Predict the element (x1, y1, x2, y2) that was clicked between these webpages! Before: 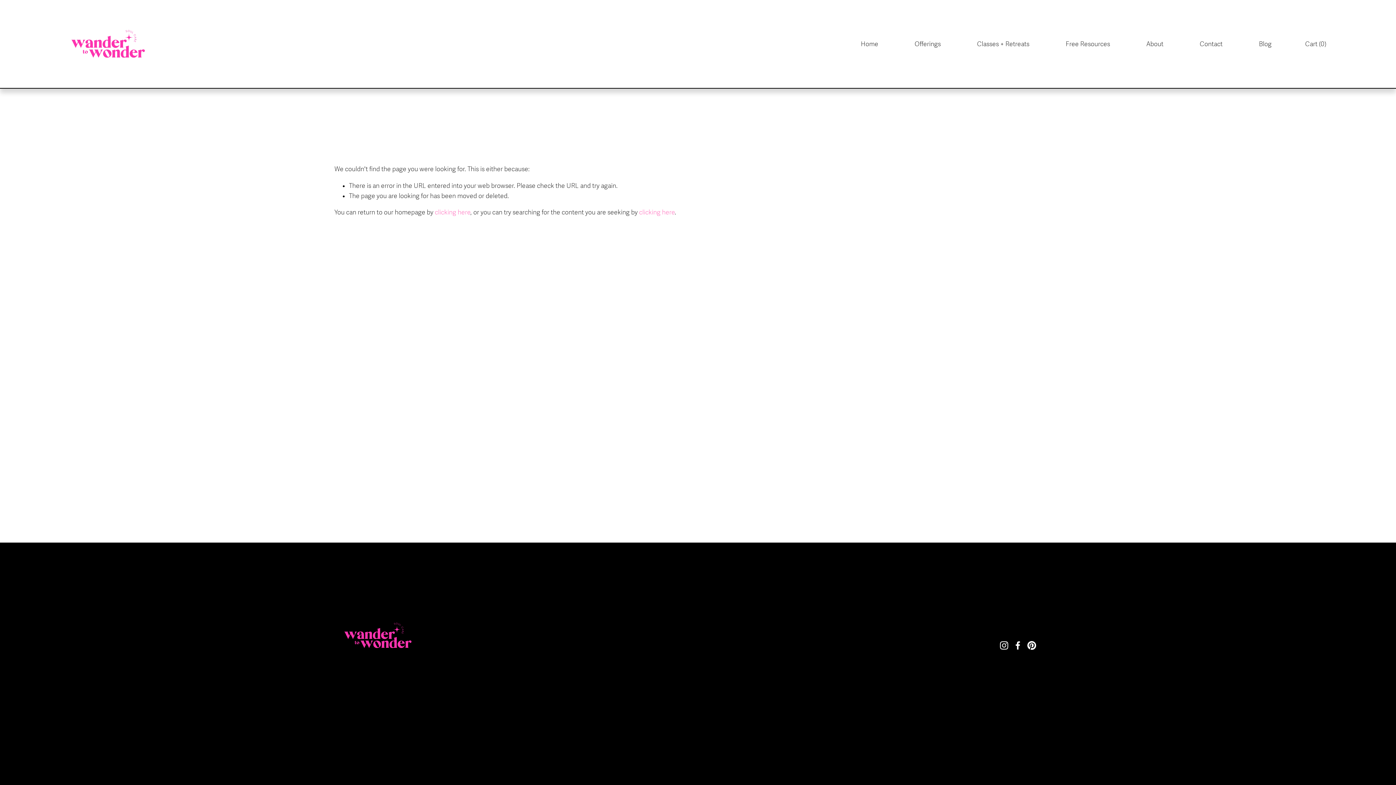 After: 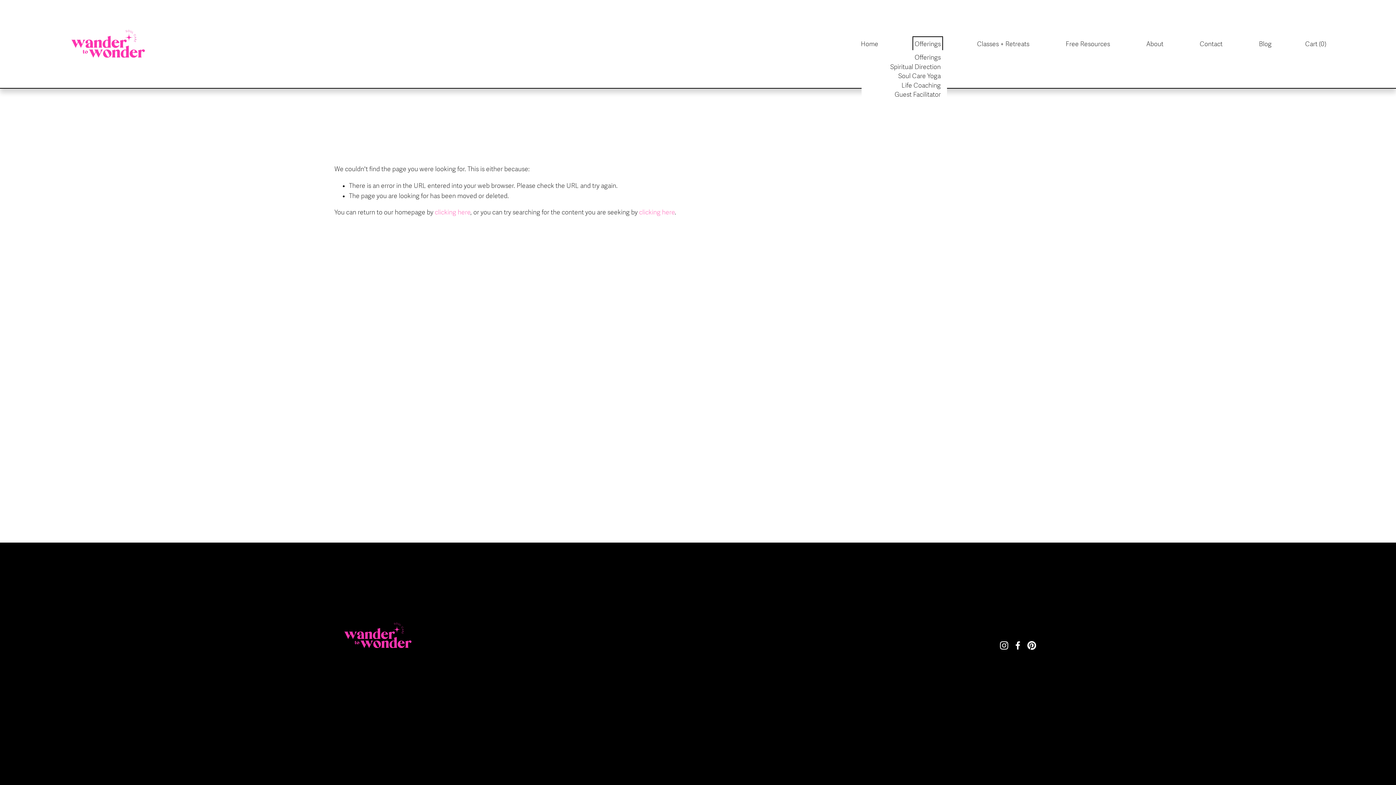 Action: bbox: (914, 38, 940, 50) label: folder dropdown